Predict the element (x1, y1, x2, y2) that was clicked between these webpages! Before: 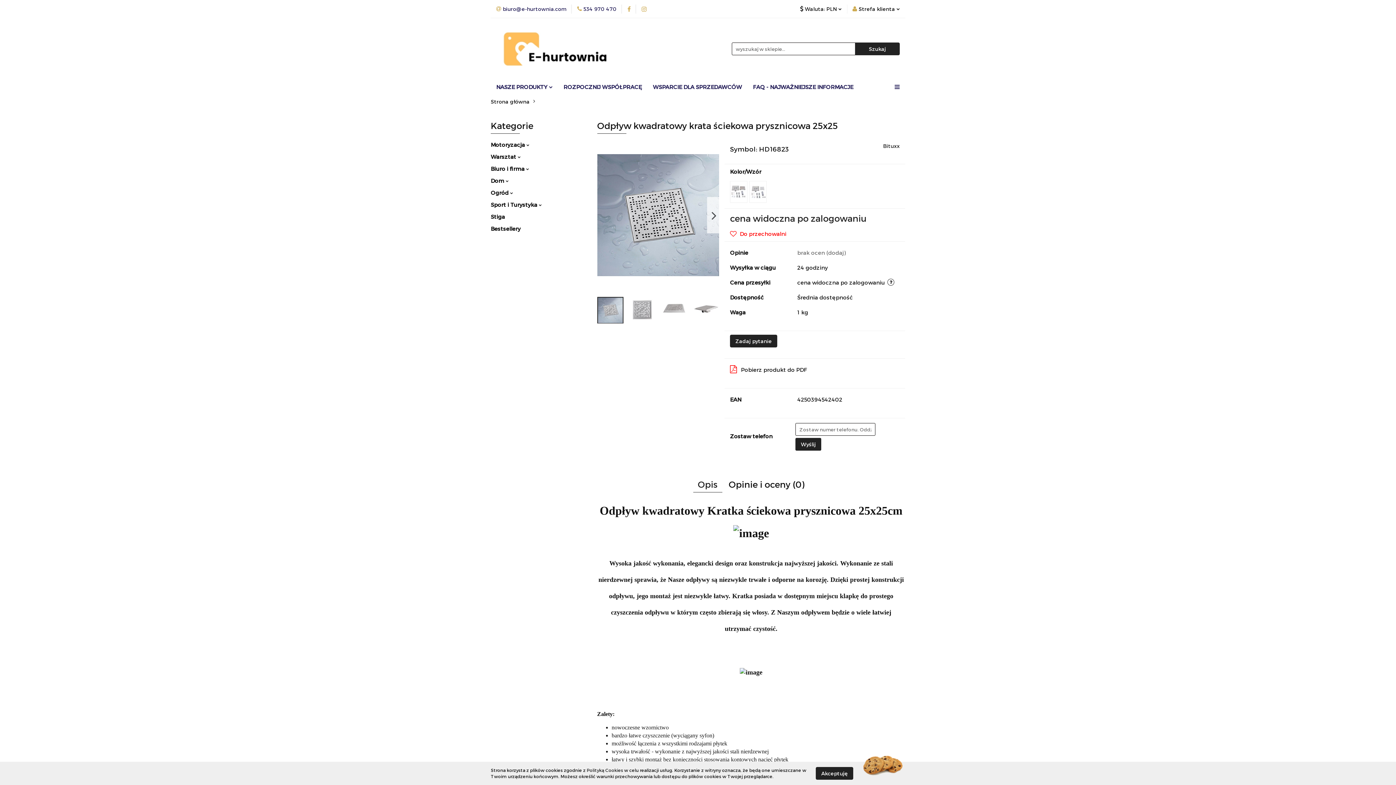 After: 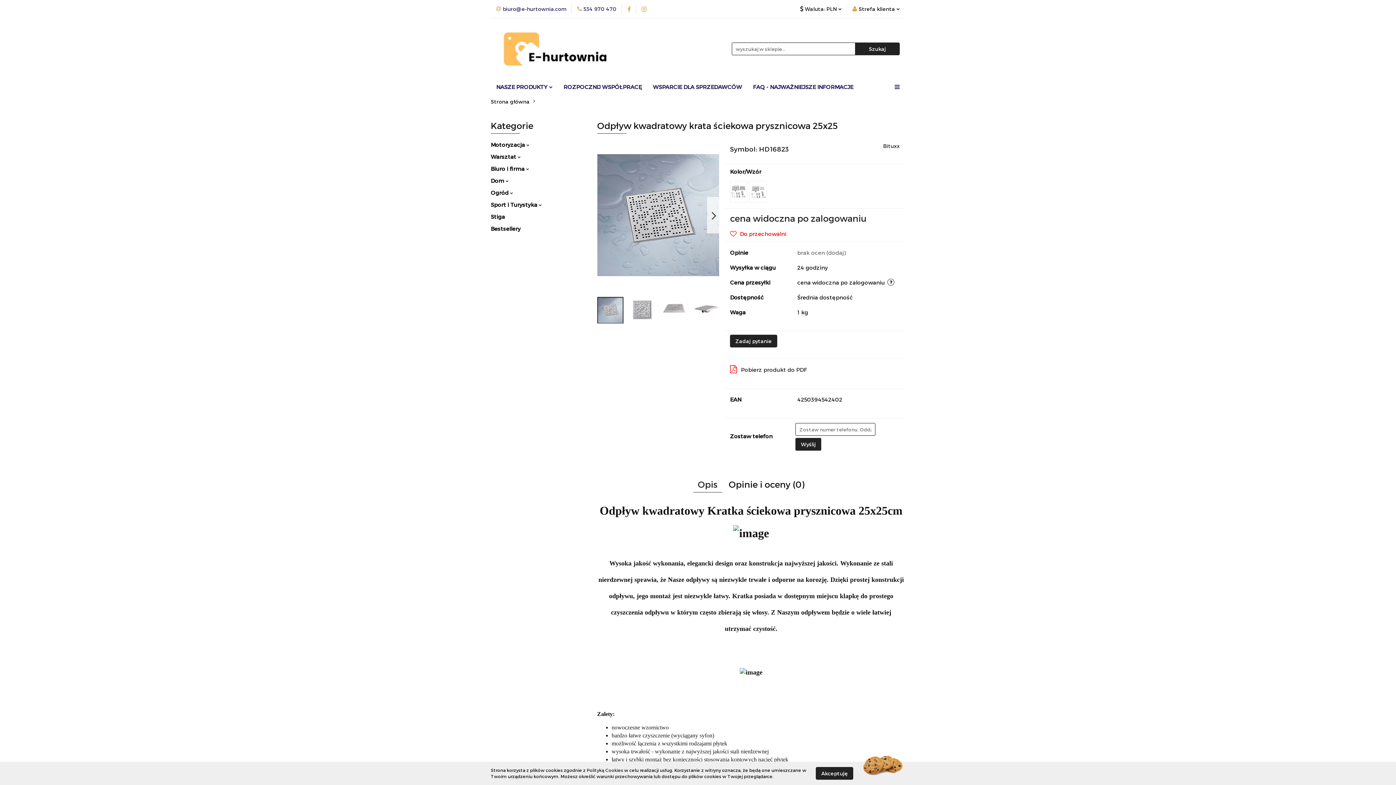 Action: label: Pobierz produkt do PDF bbox: (730, 362, 807, 377)